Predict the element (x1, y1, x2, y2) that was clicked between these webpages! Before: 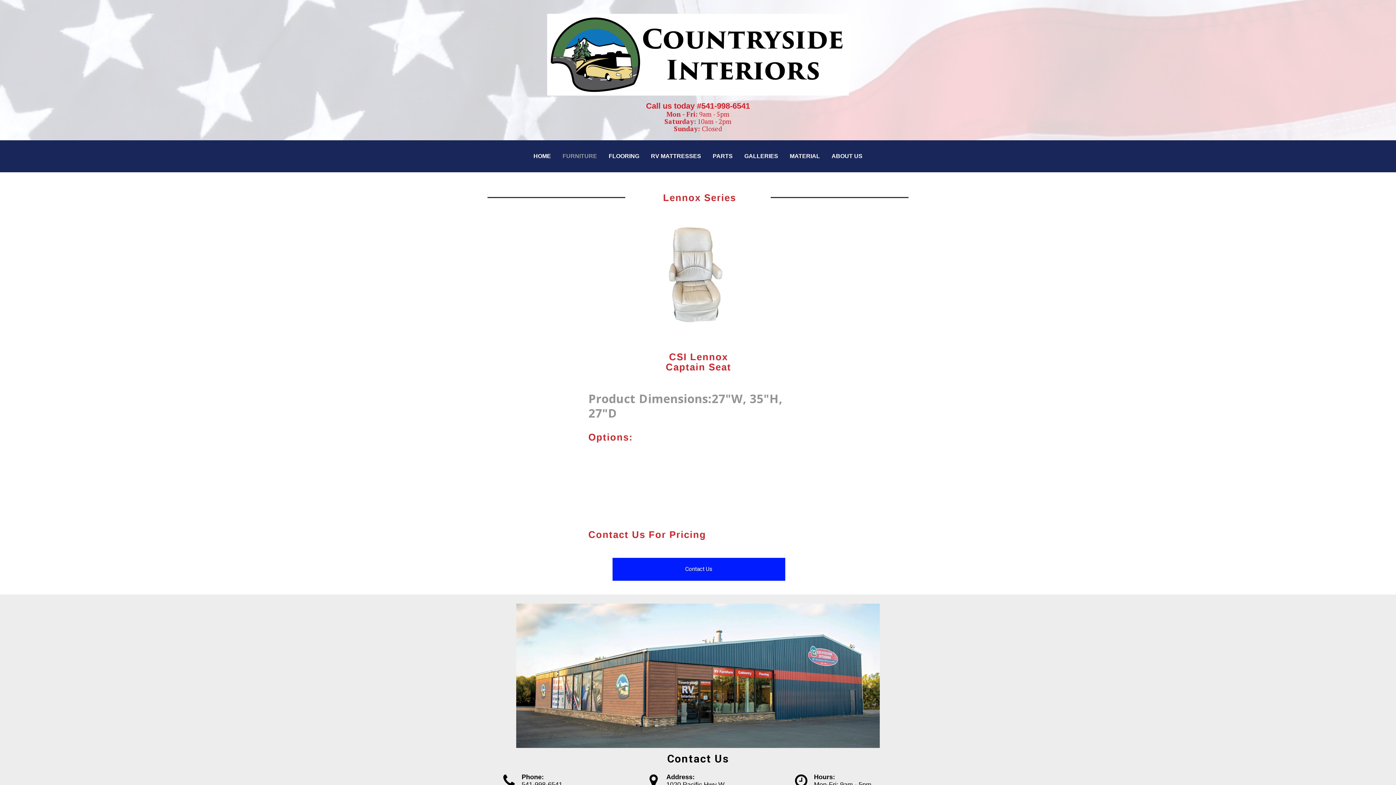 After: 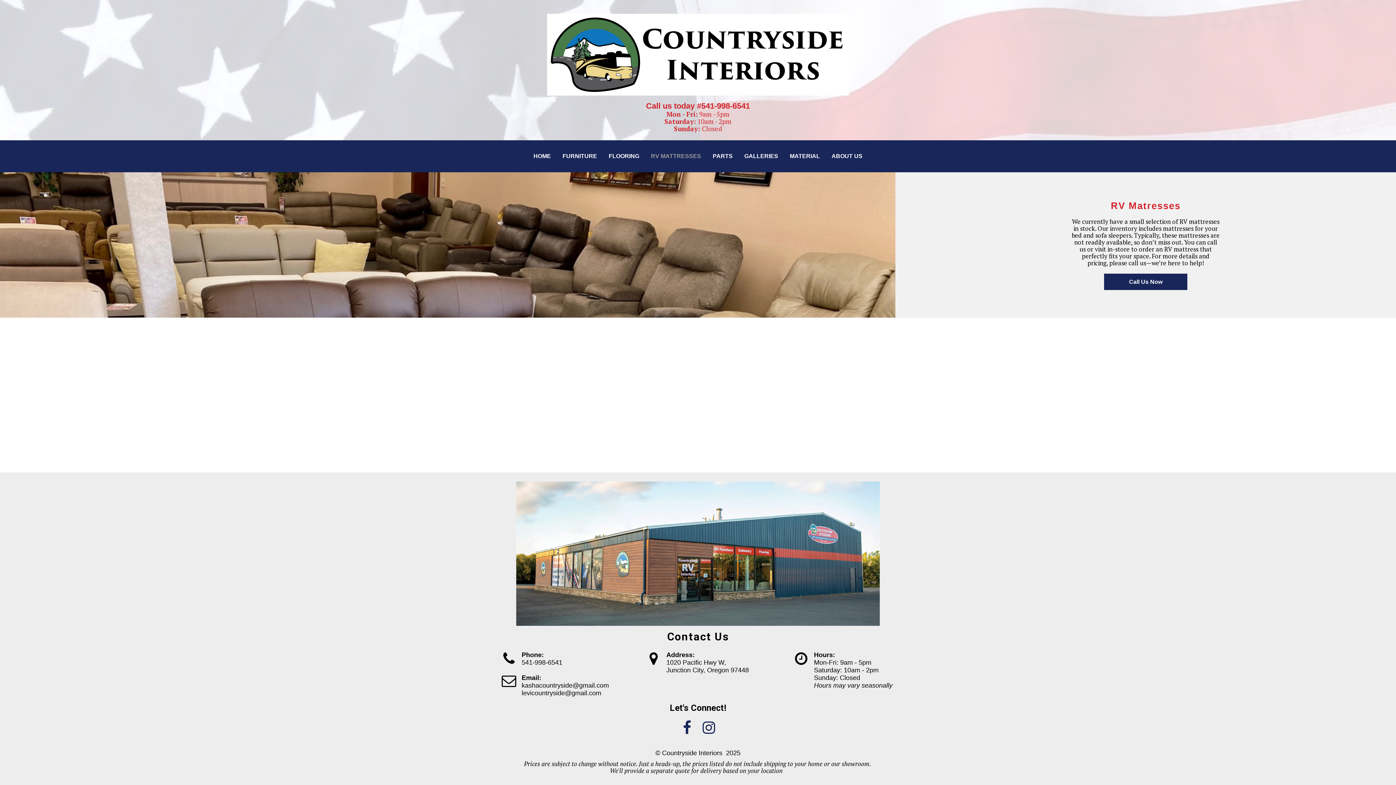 Action: bbox: (645, 149, 707, 163) label: RV MATTRESSES